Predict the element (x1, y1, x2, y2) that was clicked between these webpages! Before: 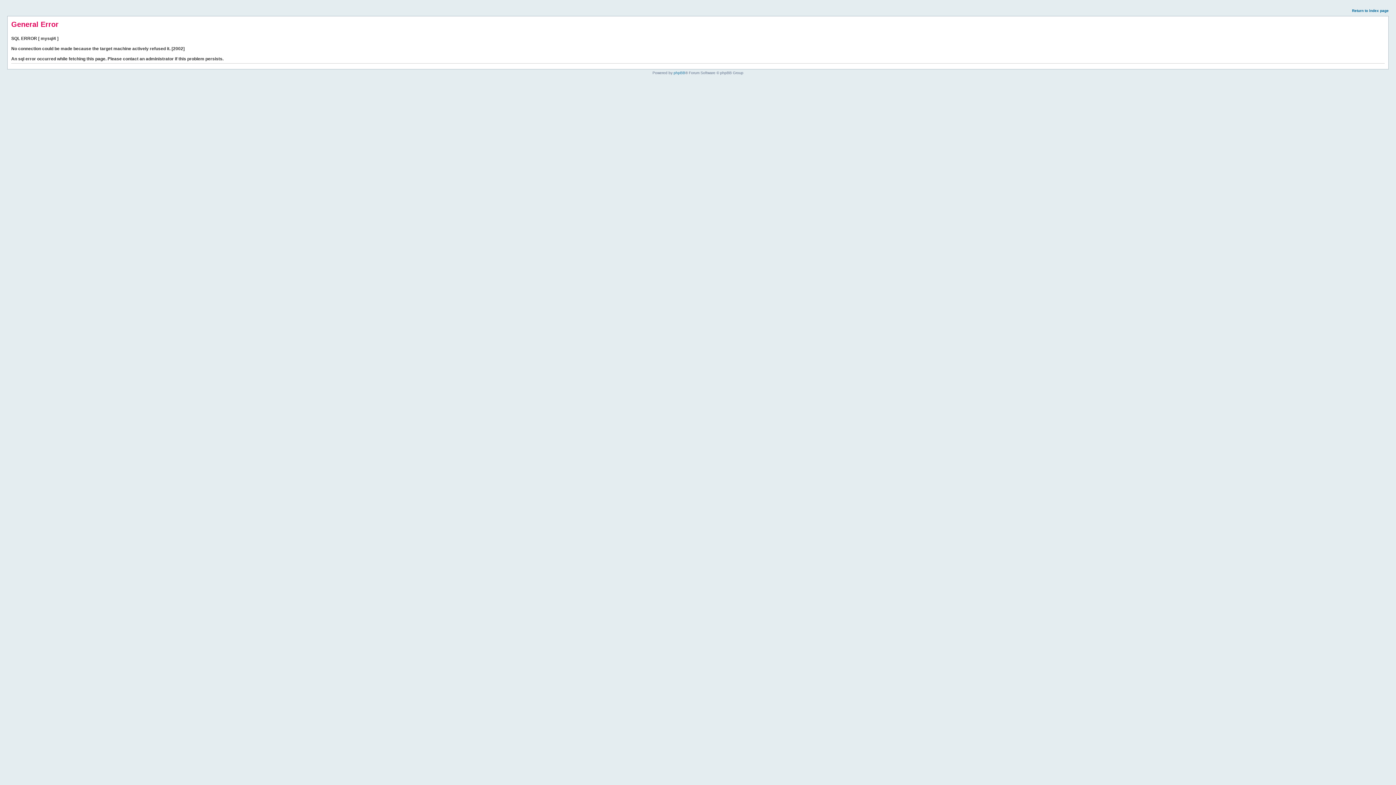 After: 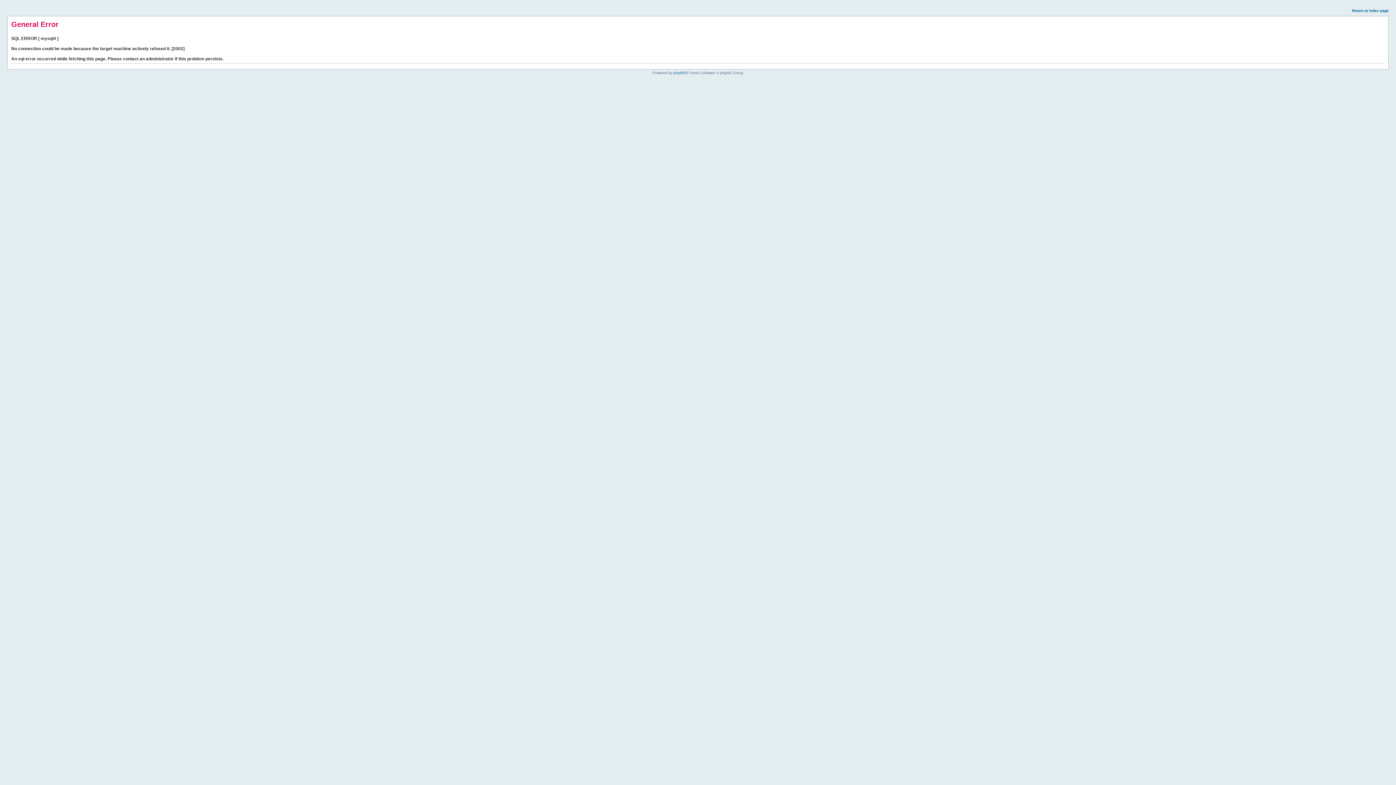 Action: label: Return to index page bbox: (1352, 8, 1389, 12)